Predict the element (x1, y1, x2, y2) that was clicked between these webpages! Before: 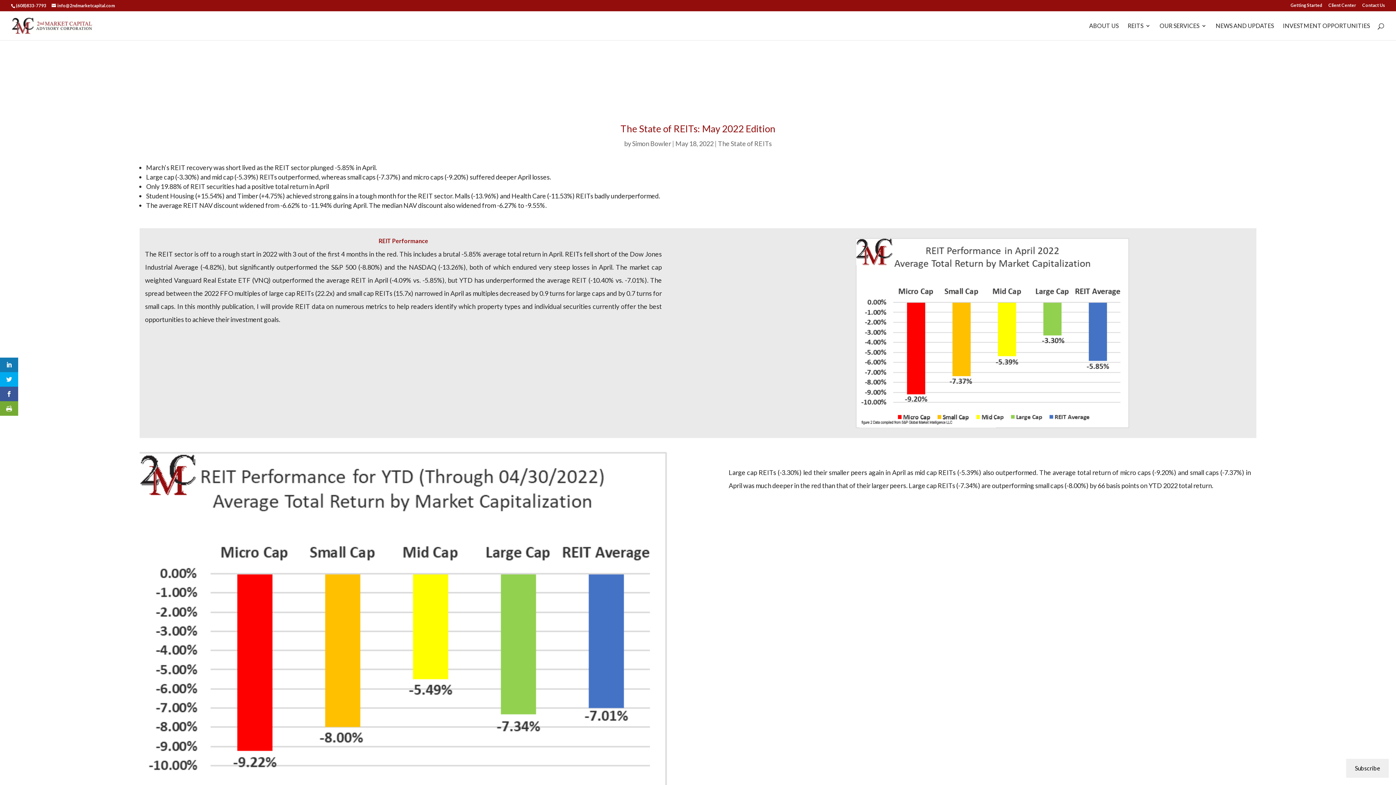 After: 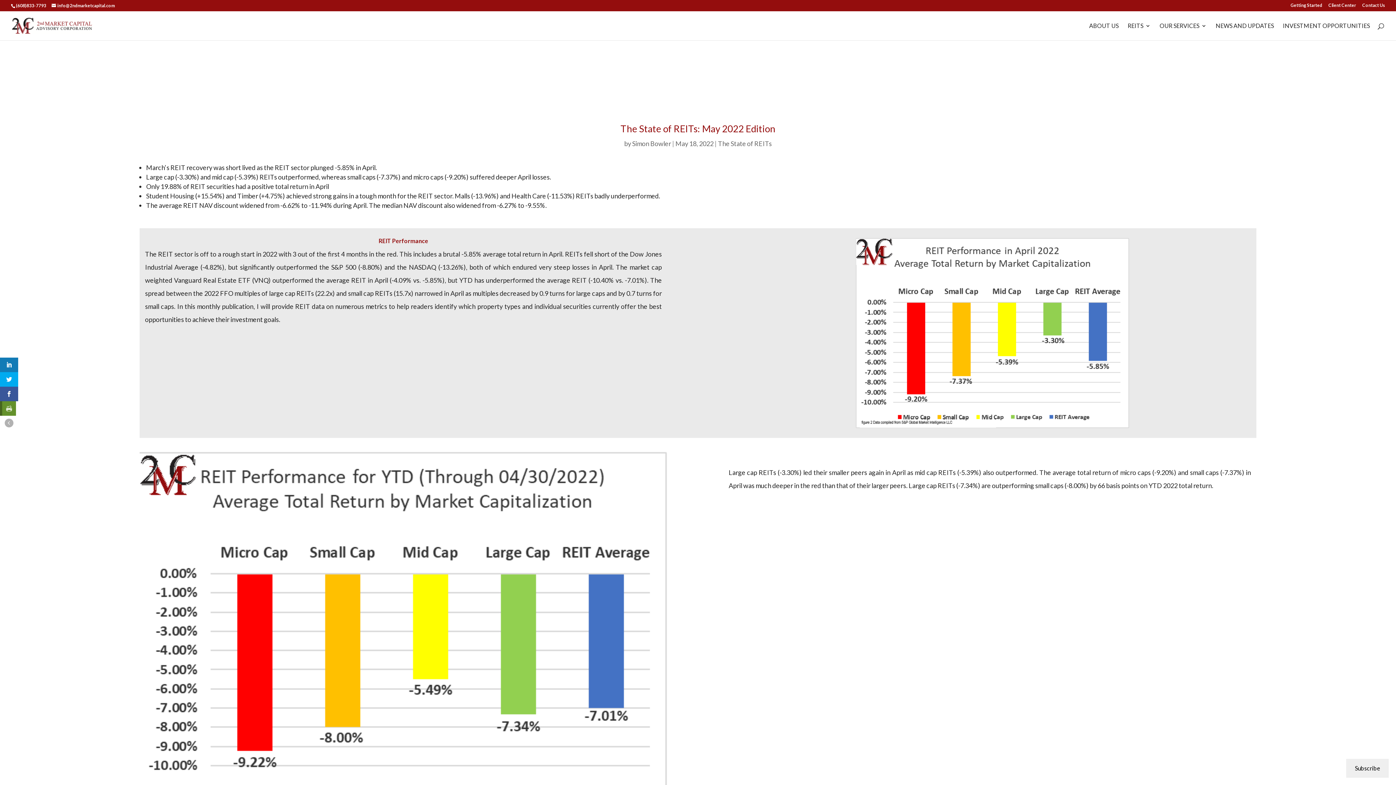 Action: bbox: (0, 401, 18, 416)